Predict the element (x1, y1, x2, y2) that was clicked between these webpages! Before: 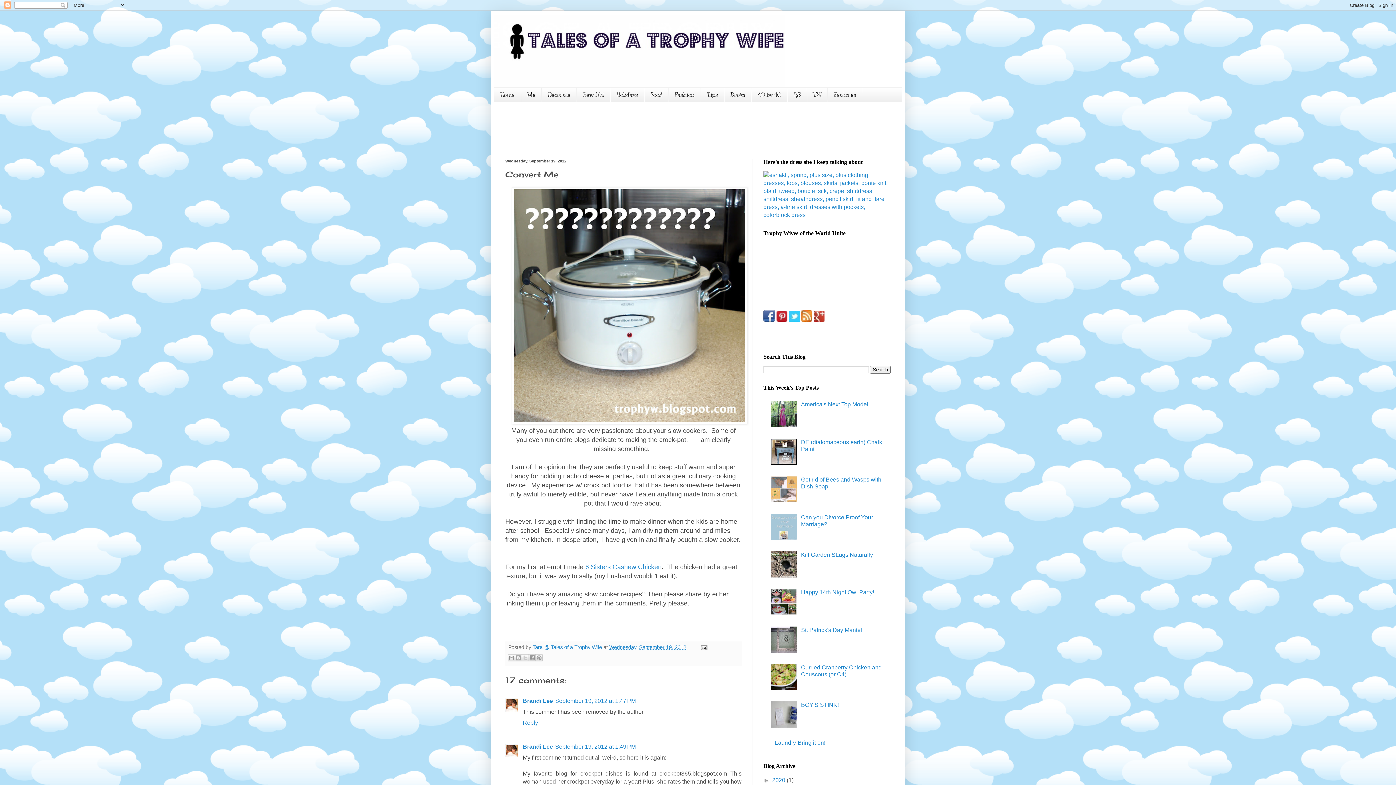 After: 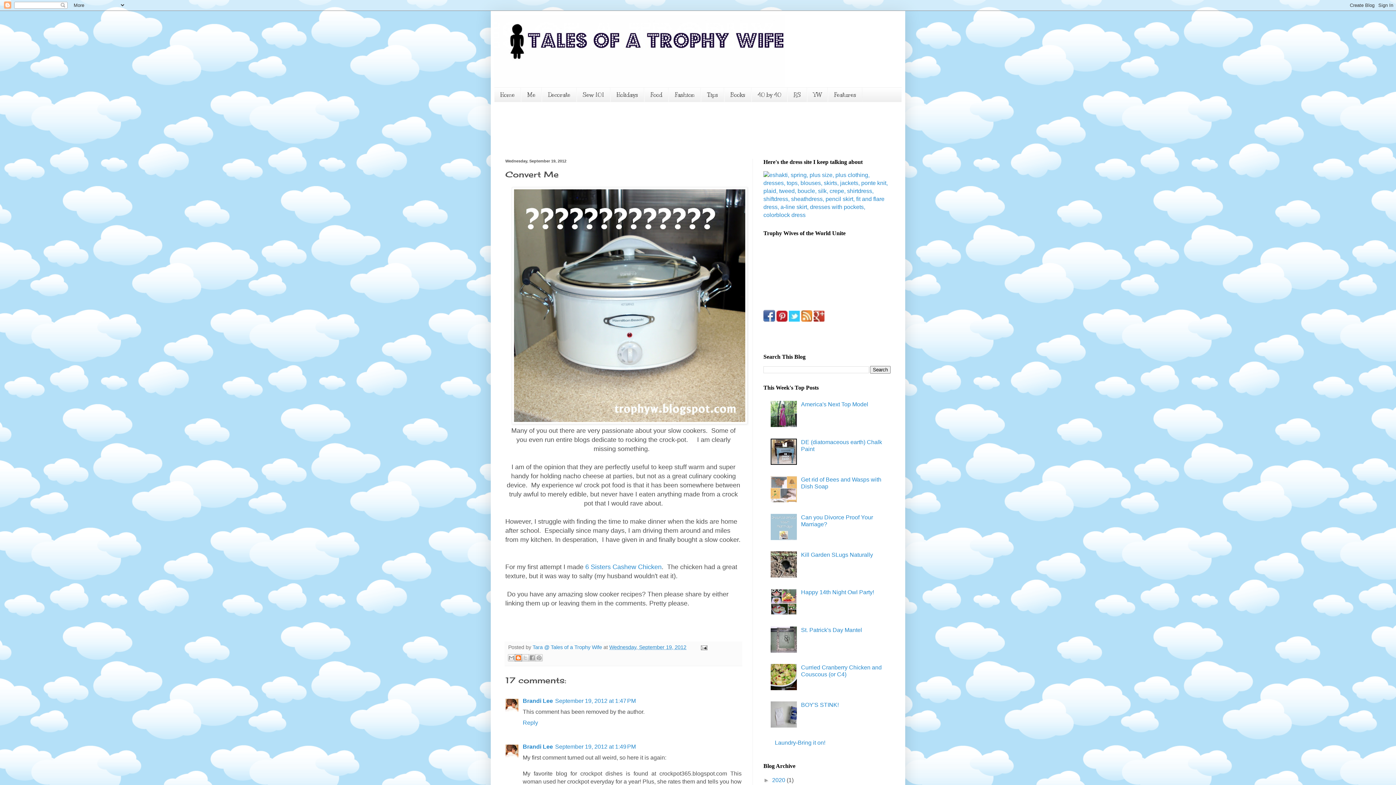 Action: label: BlogThis! bbox: (514, 654, 522, 661)